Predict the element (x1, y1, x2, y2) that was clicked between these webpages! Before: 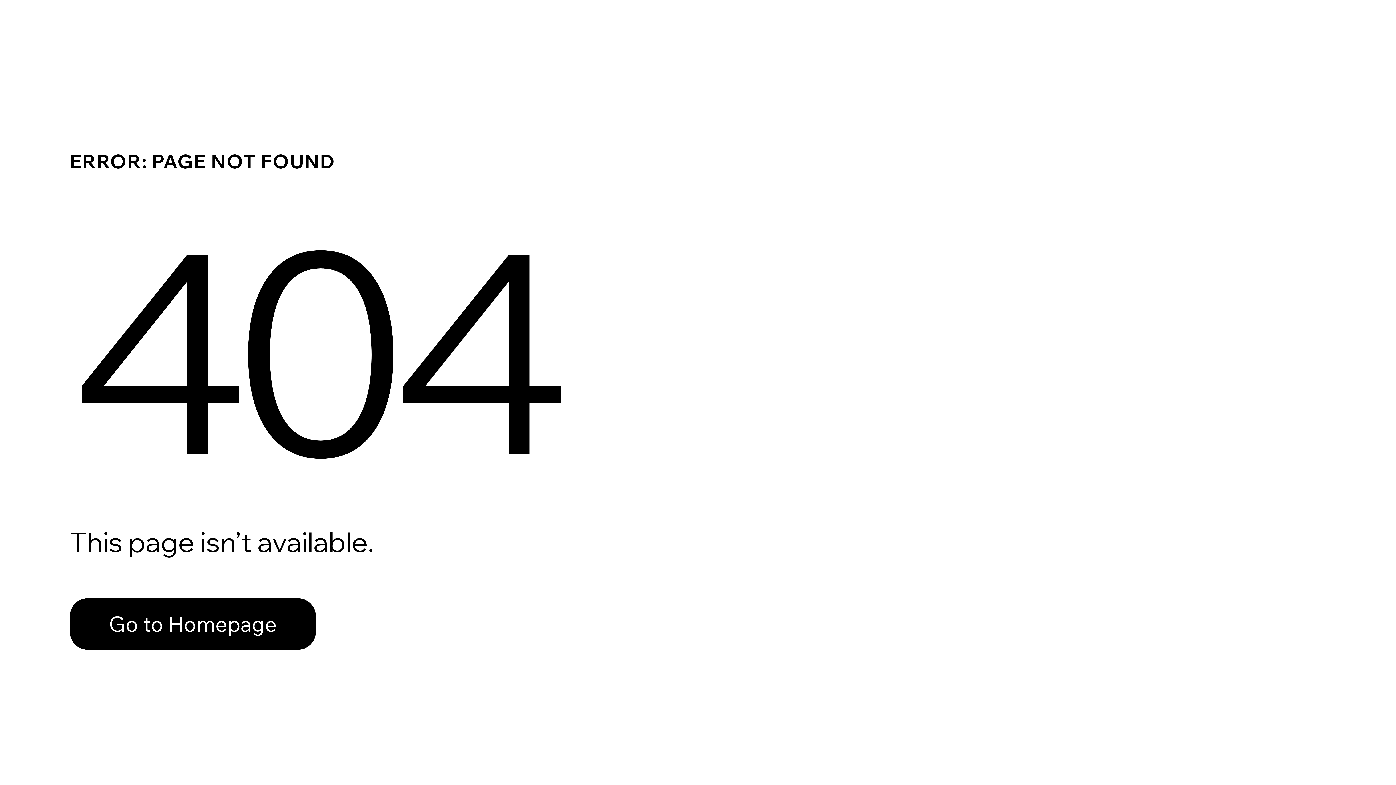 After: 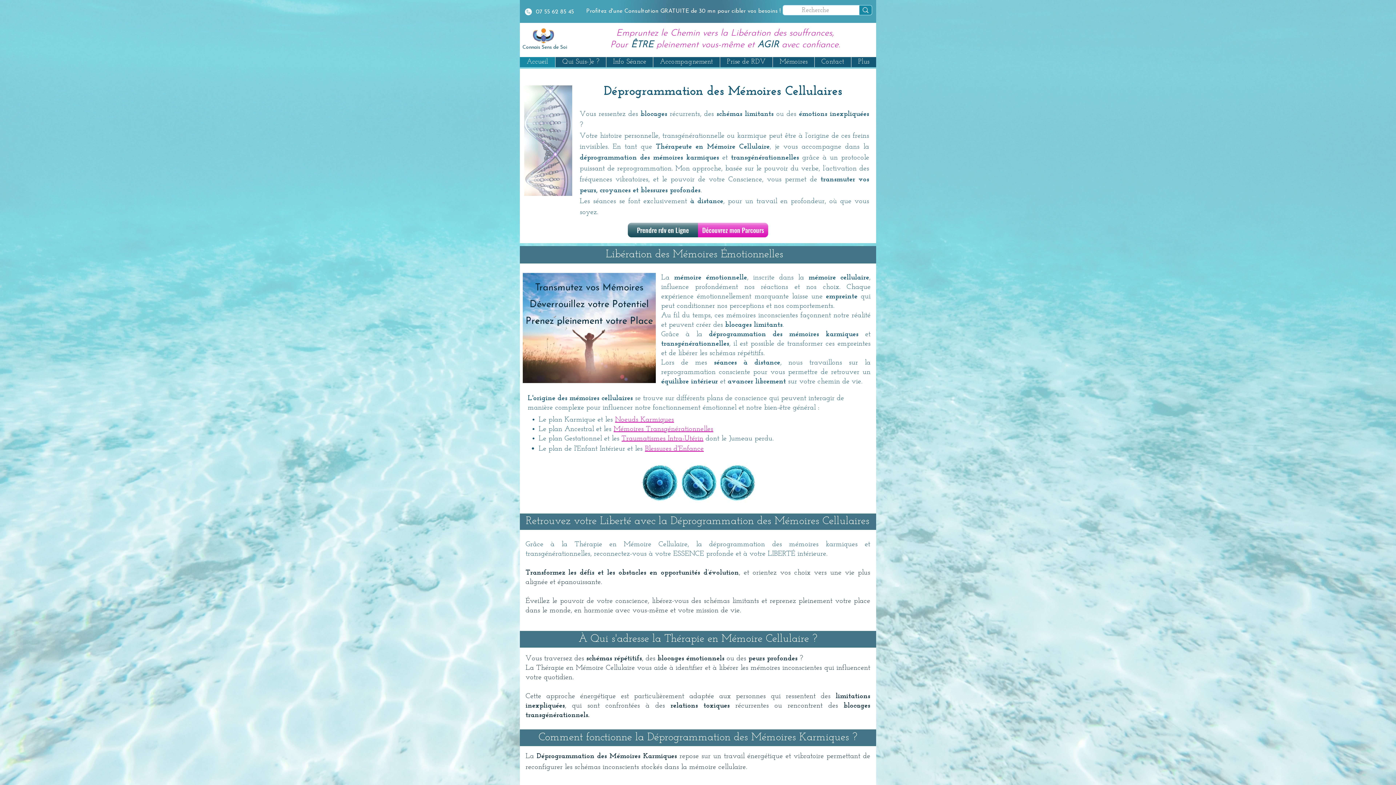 Action: label: Go to Homepage bbox: (69, 582, 768, 659)